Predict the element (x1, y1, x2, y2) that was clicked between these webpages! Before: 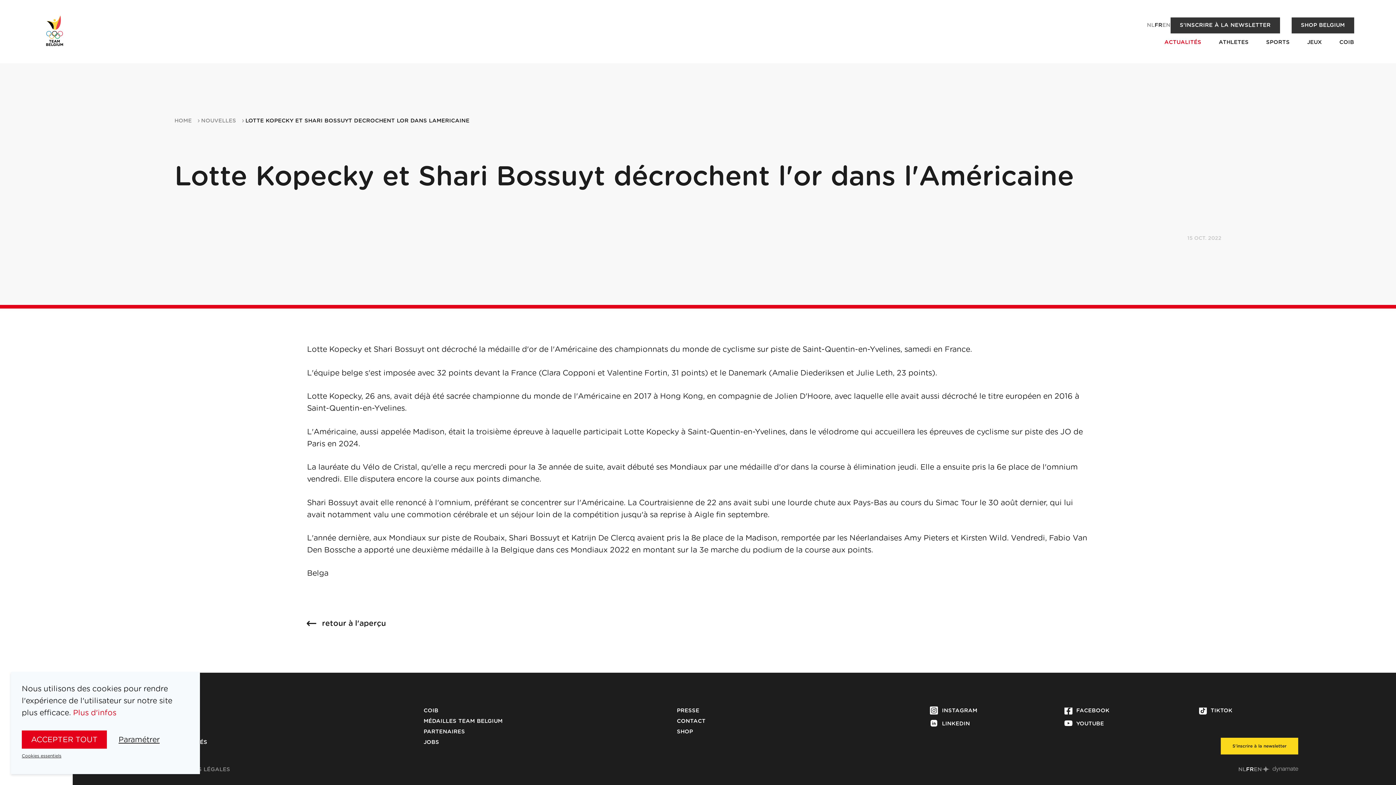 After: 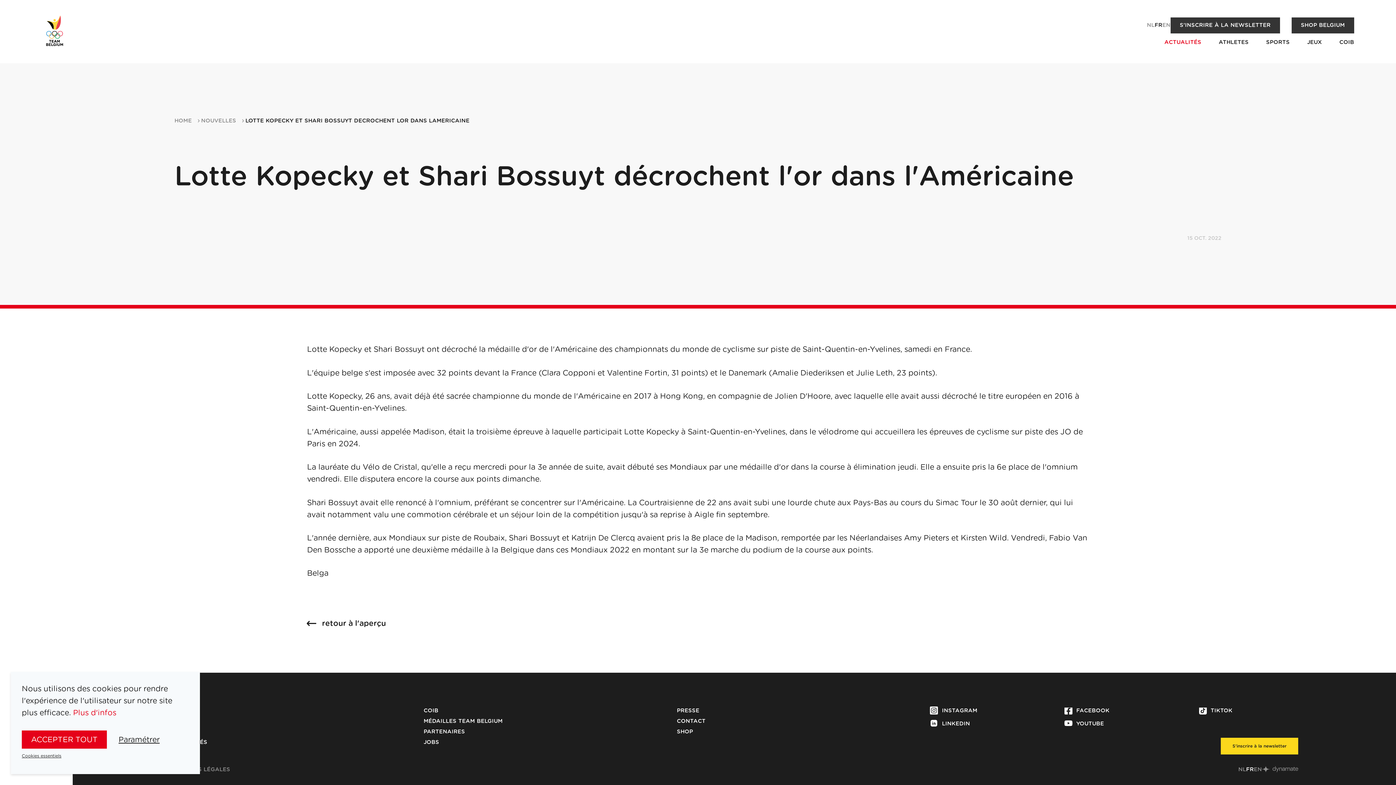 Action: label: LOTTE KOPECKY ET SHARI BOSSUYT DECROCHENT LOR DANS LAMERICAINE bbox: (245, 118, 469, 123)